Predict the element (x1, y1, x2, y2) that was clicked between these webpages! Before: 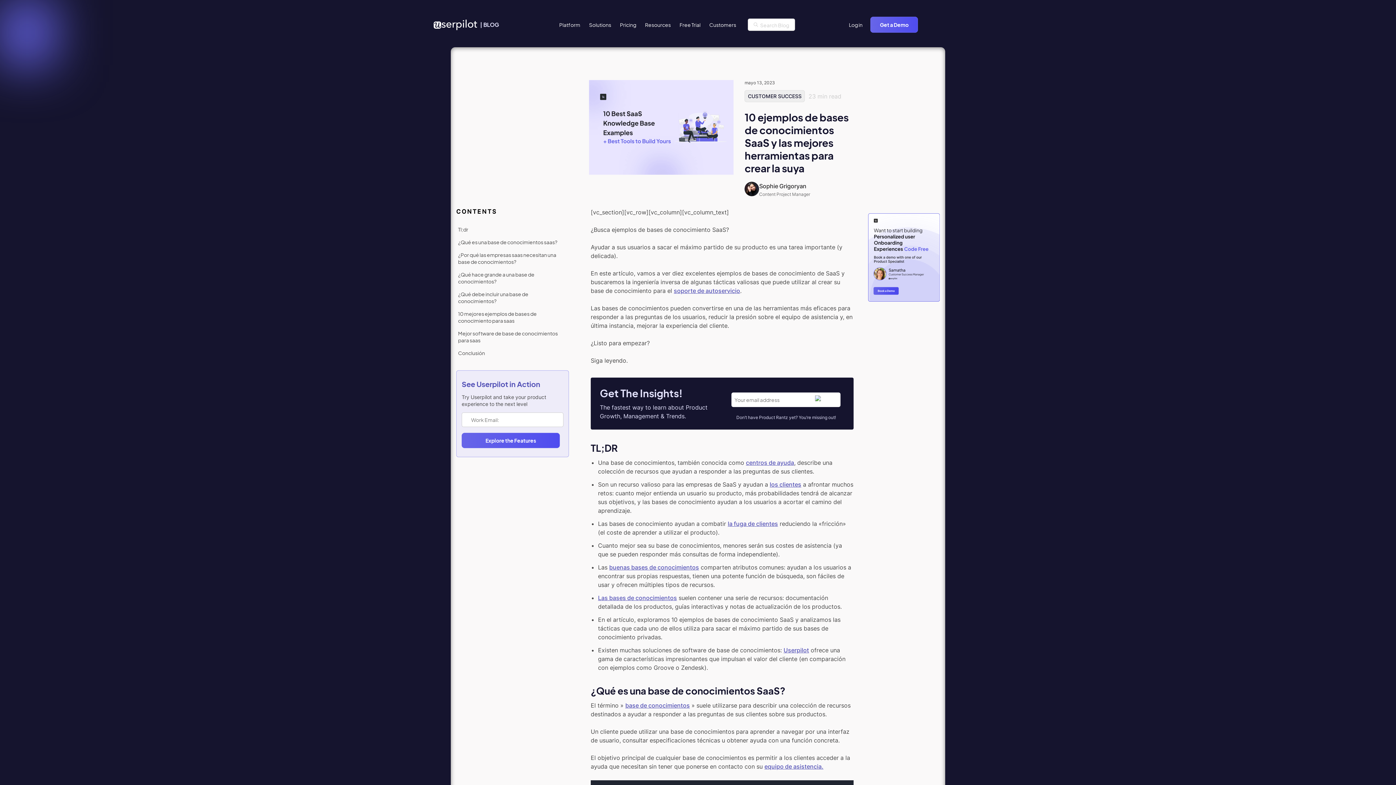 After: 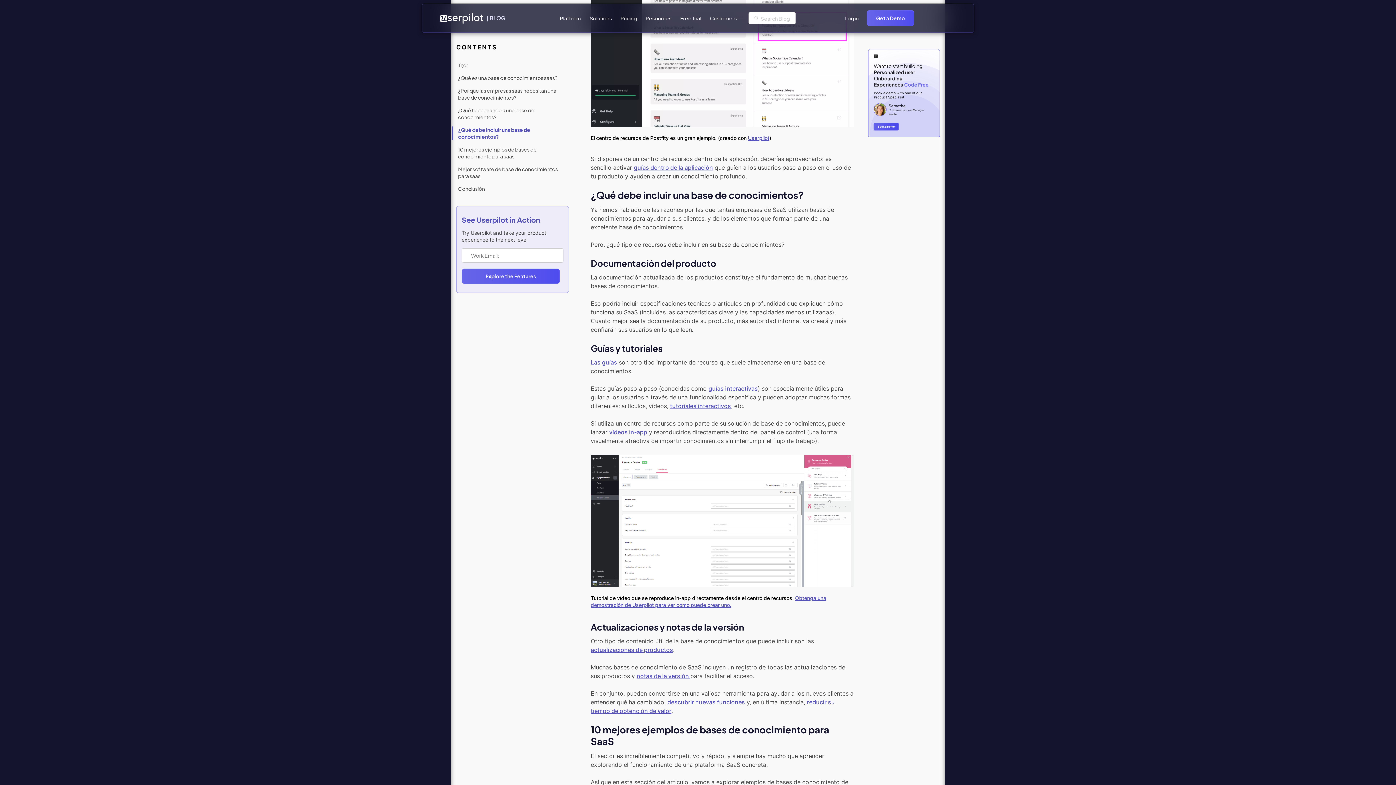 Action: label: ¿Qué debe incluir una base de conocimientos? bbox: (458, 290, 528, 304)